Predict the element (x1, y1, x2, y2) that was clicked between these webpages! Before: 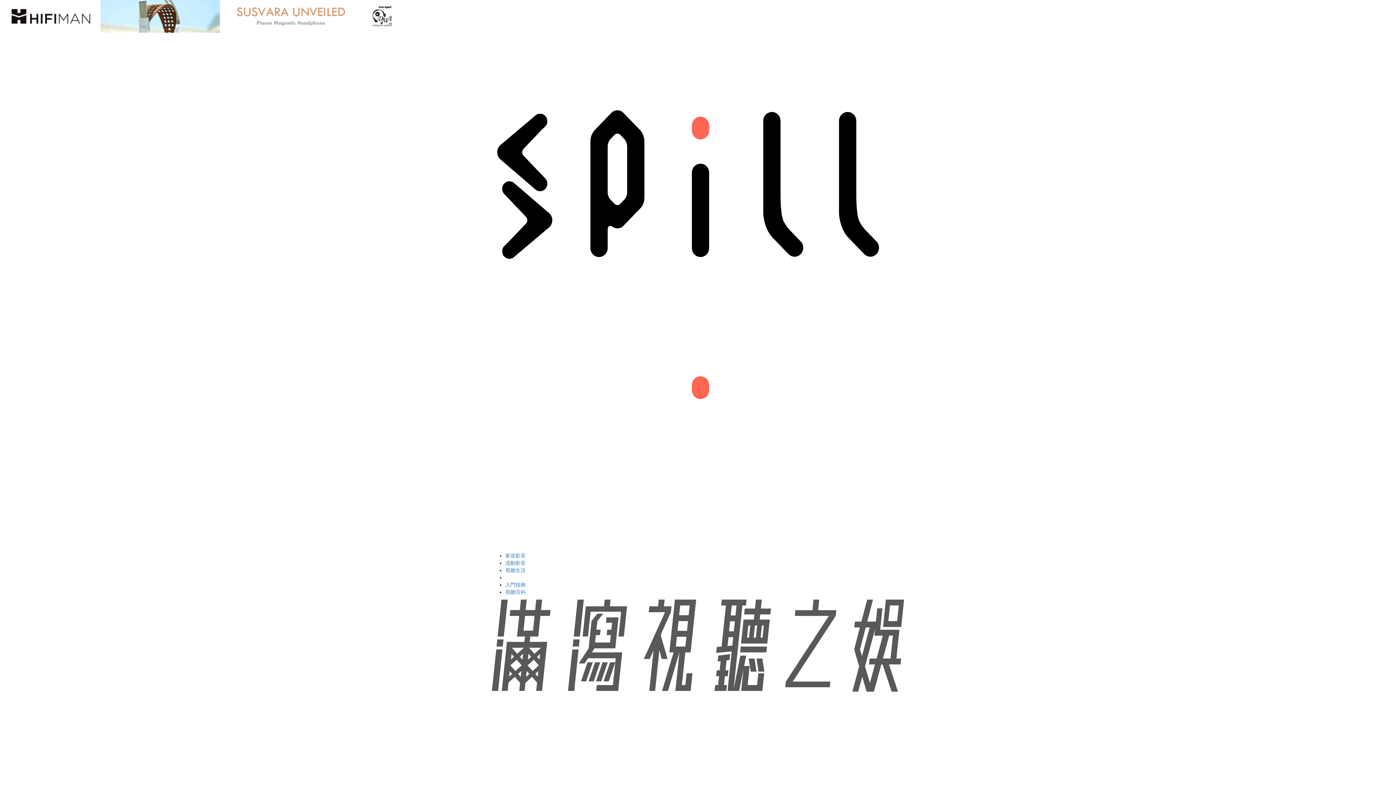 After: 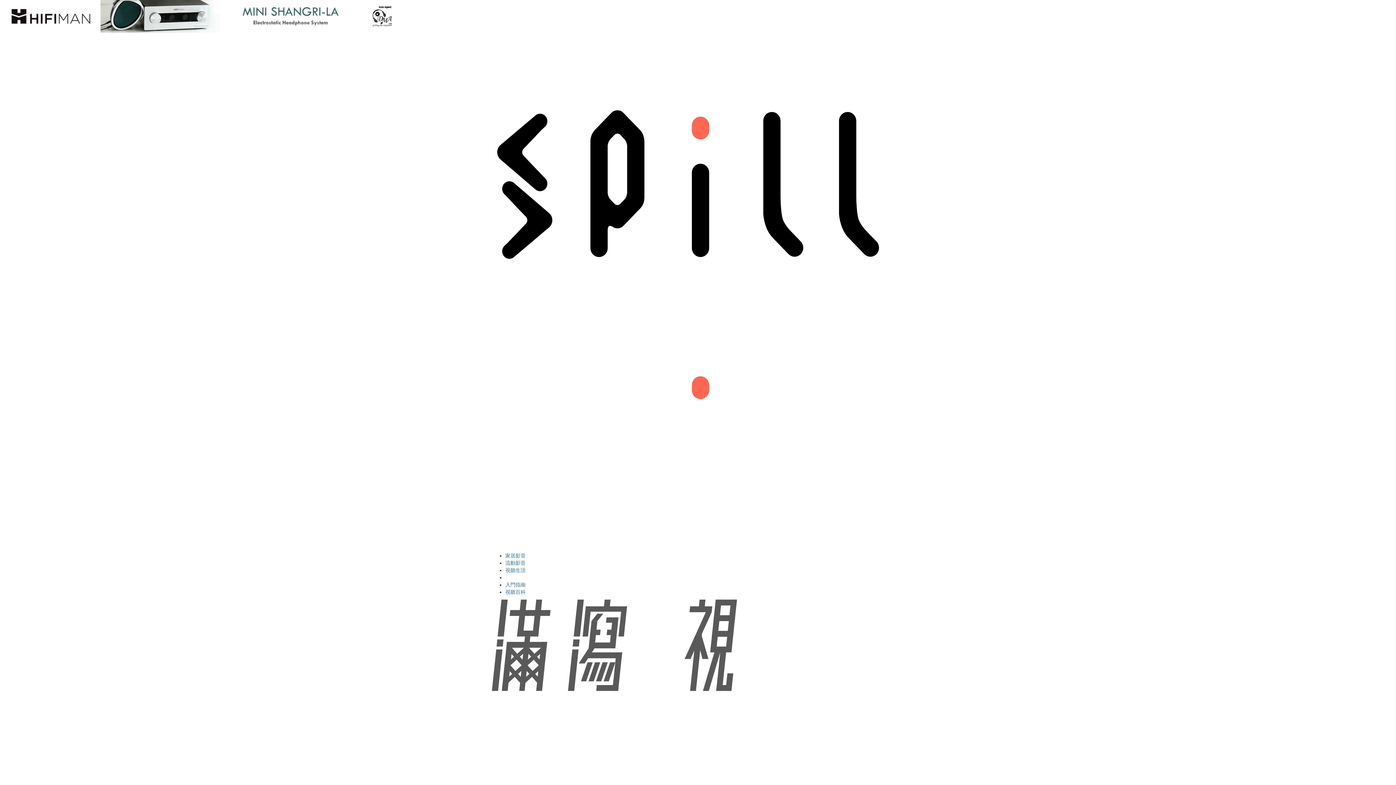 Action: bbox: (505, 567, 525, 573) label: 視聽生活